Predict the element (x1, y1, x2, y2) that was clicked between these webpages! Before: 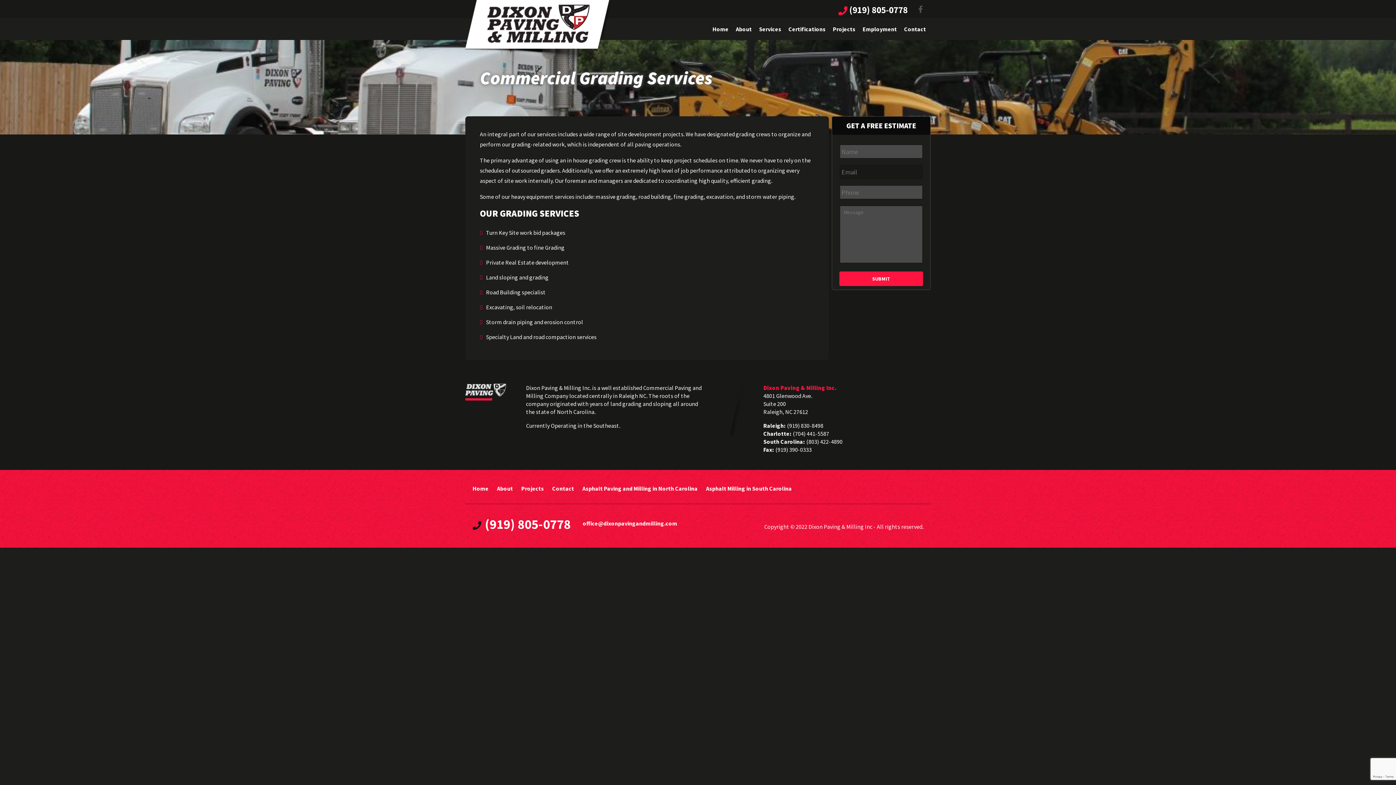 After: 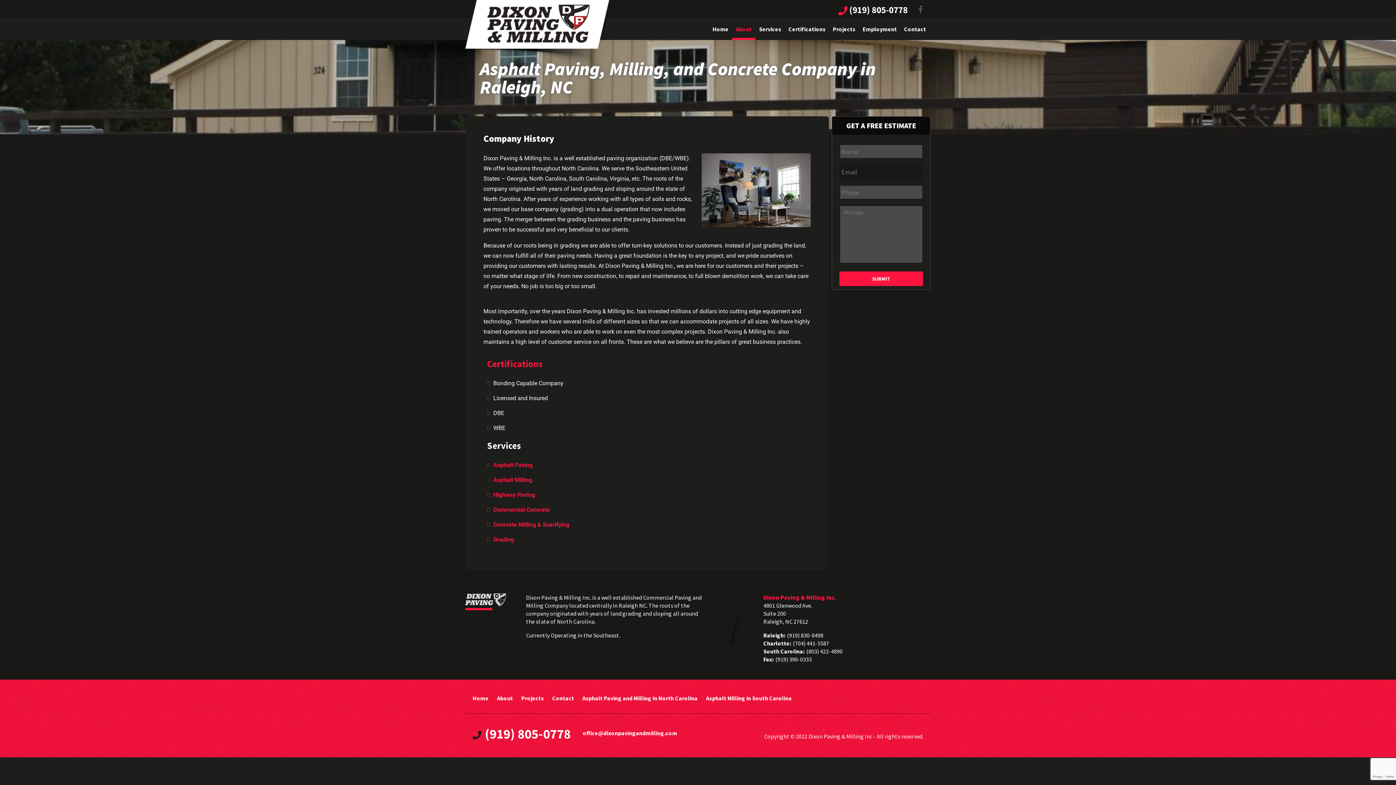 Action: bbox: (732, 18, 755, 40) label: About